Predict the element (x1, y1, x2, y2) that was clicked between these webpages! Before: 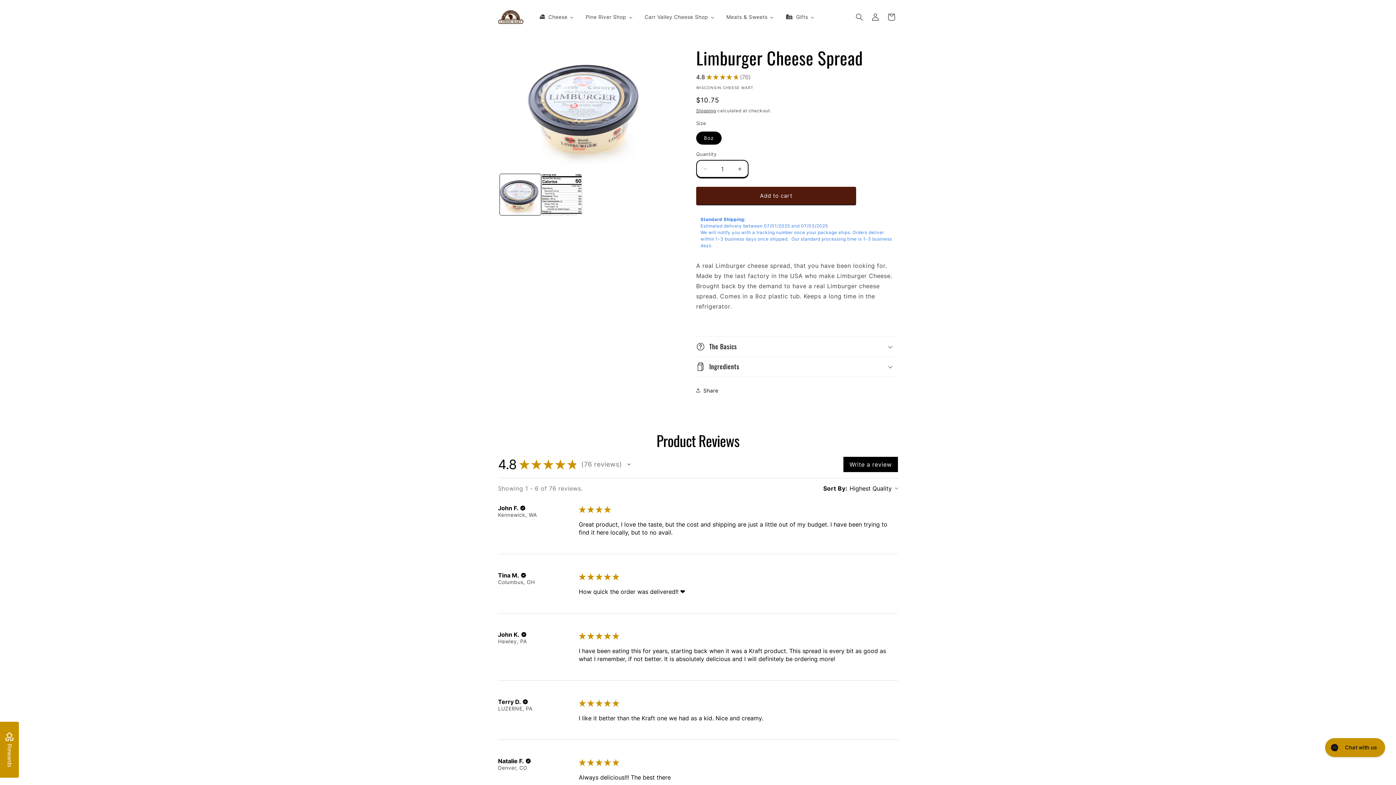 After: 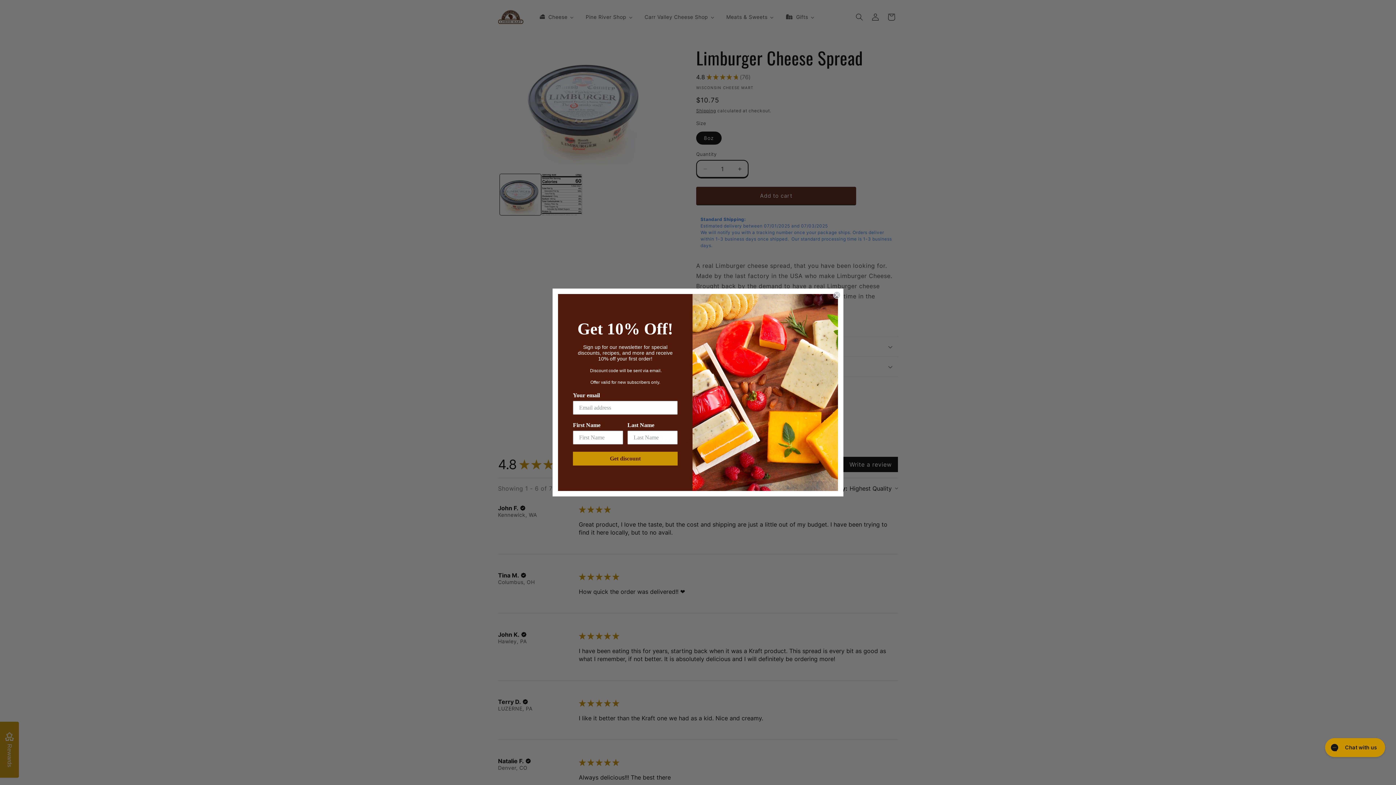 Action: bbox: (500, 174, 541, 215) label: Load image 1 in gallery view